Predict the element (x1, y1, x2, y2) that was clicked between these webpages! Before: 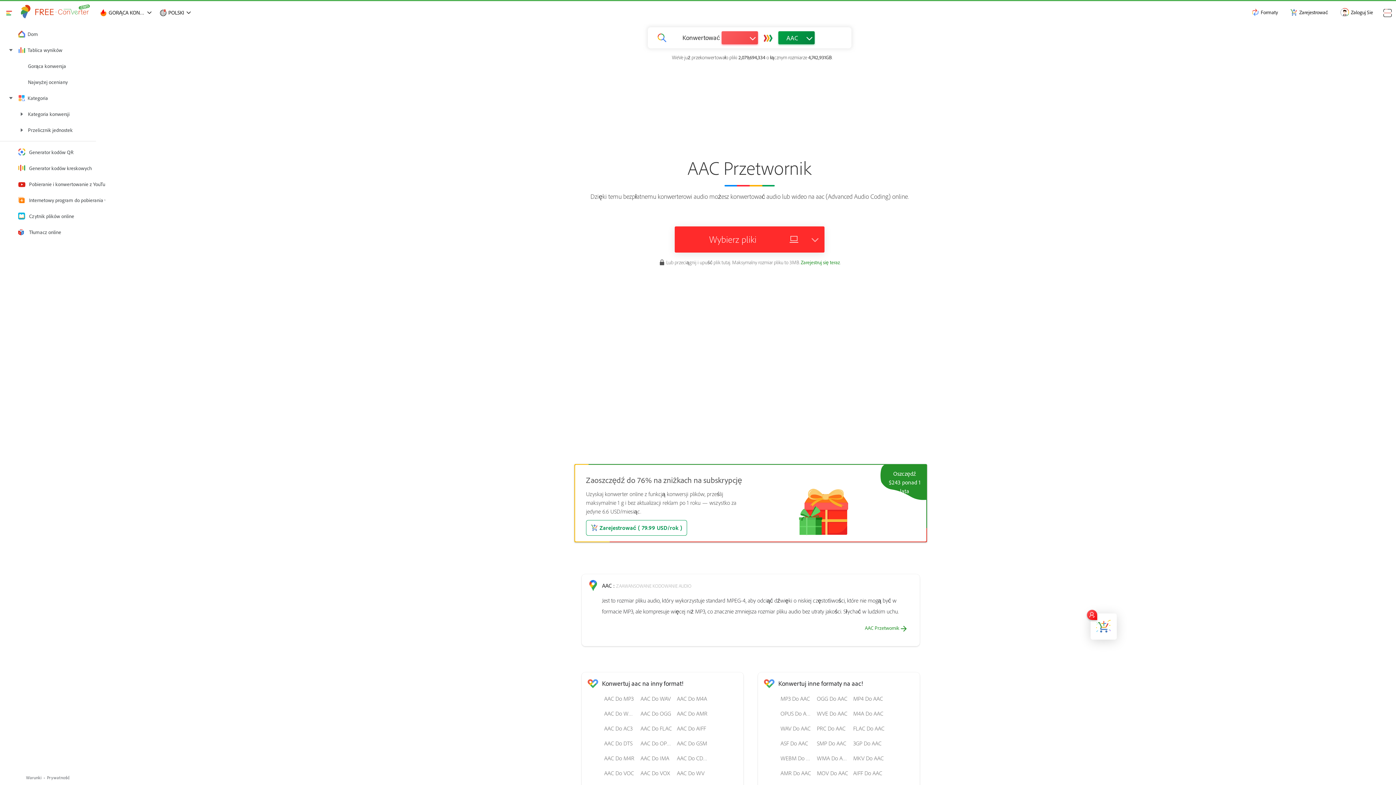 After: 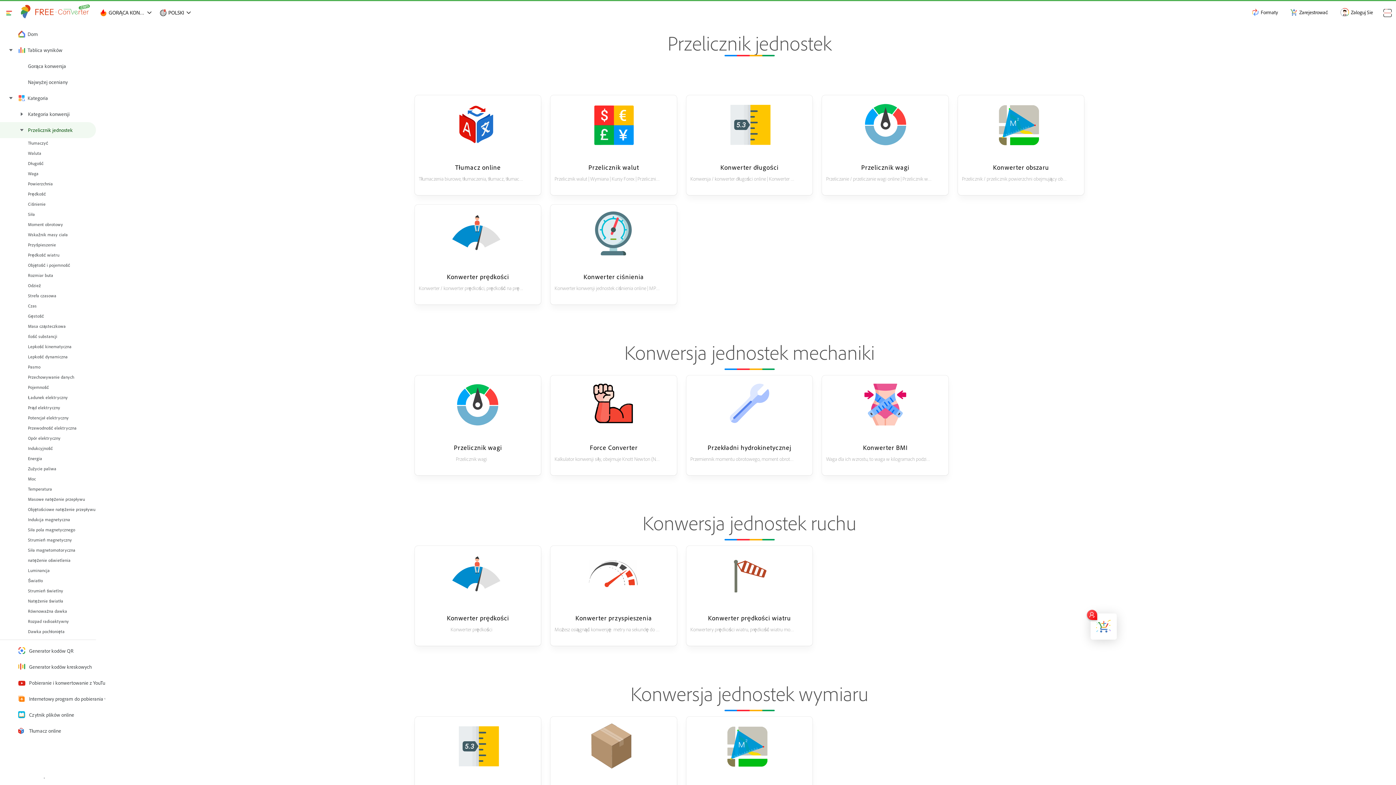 Action: label: Przelicznik jednostek bbox: (0, 122, 96, 138)